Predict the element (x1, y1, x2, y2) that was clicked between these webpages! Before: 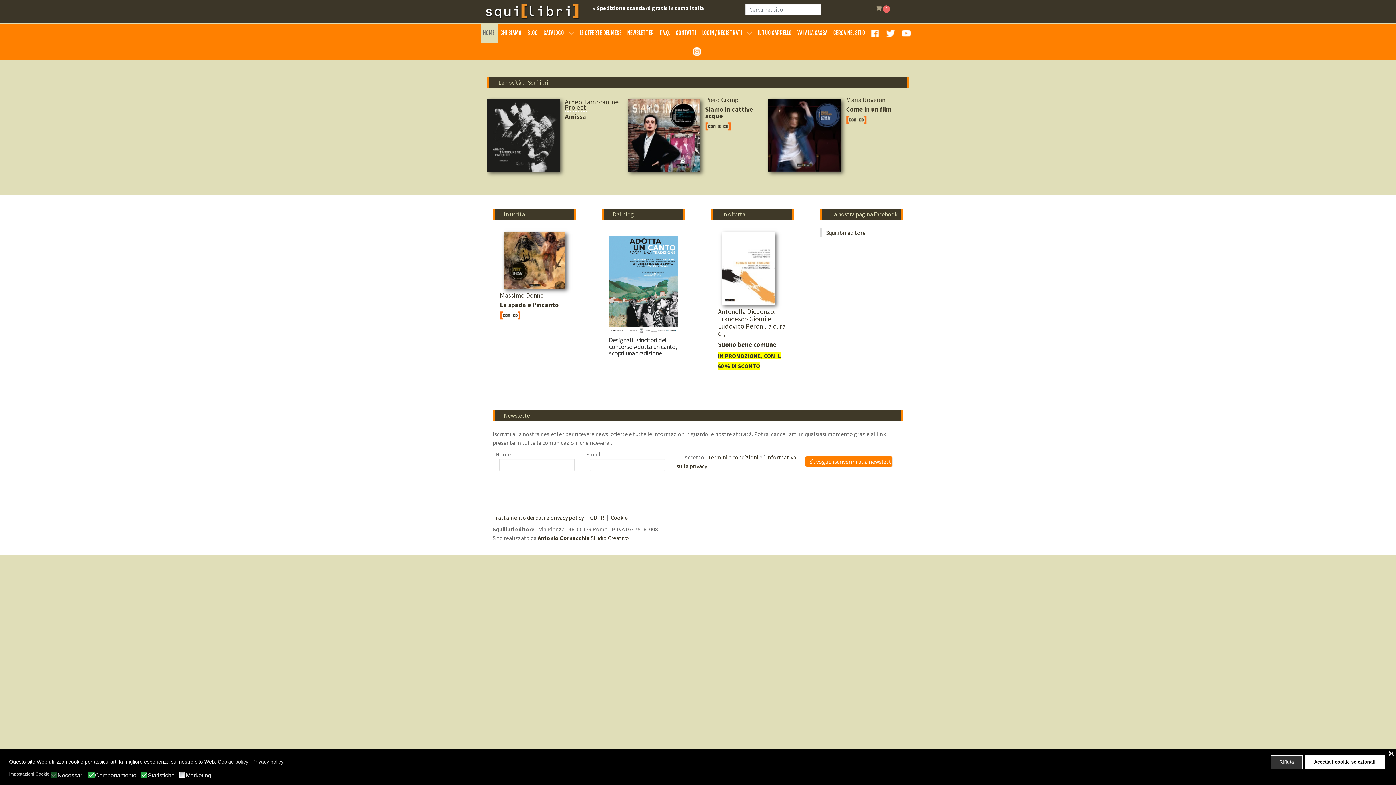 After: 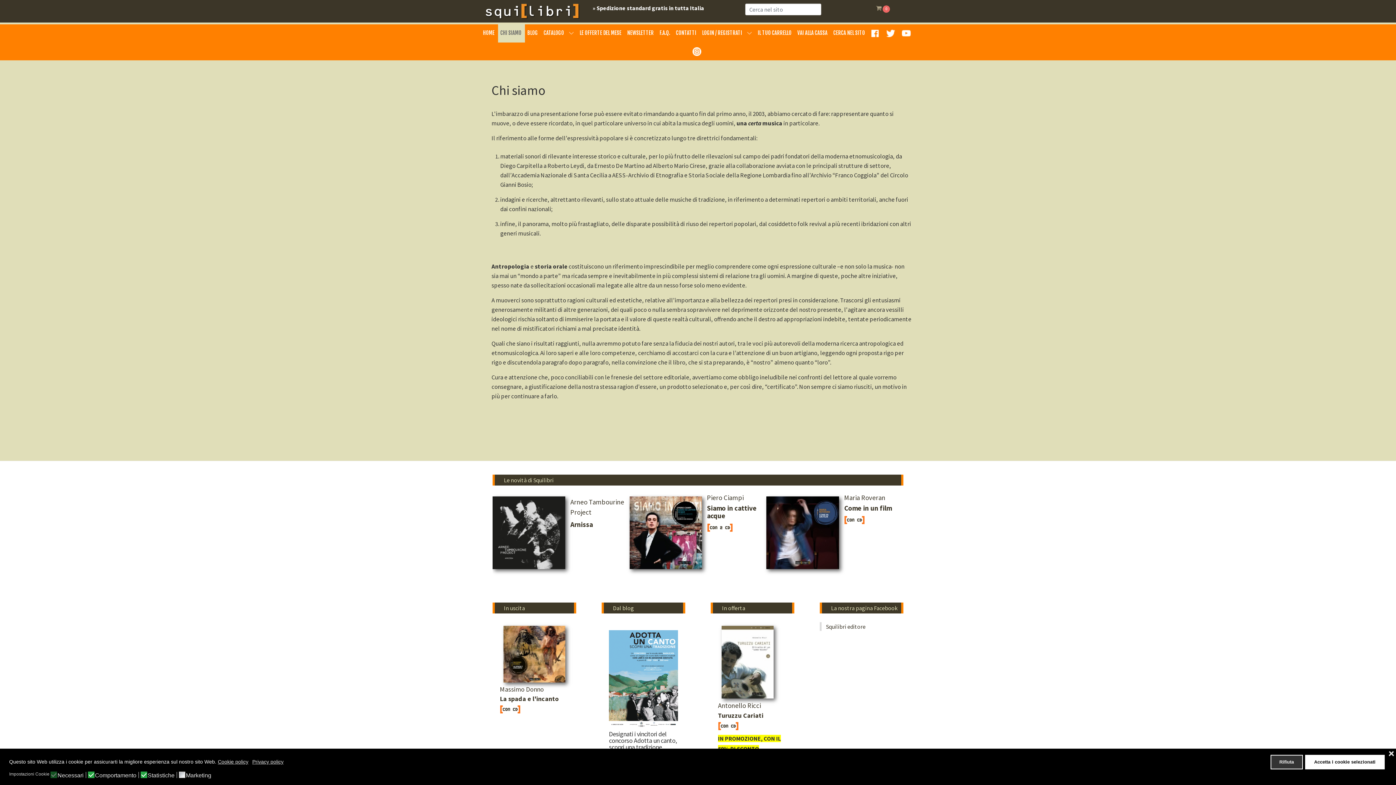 Action: label: CHI SIAMO bbox: (498, 24, 525, 40)